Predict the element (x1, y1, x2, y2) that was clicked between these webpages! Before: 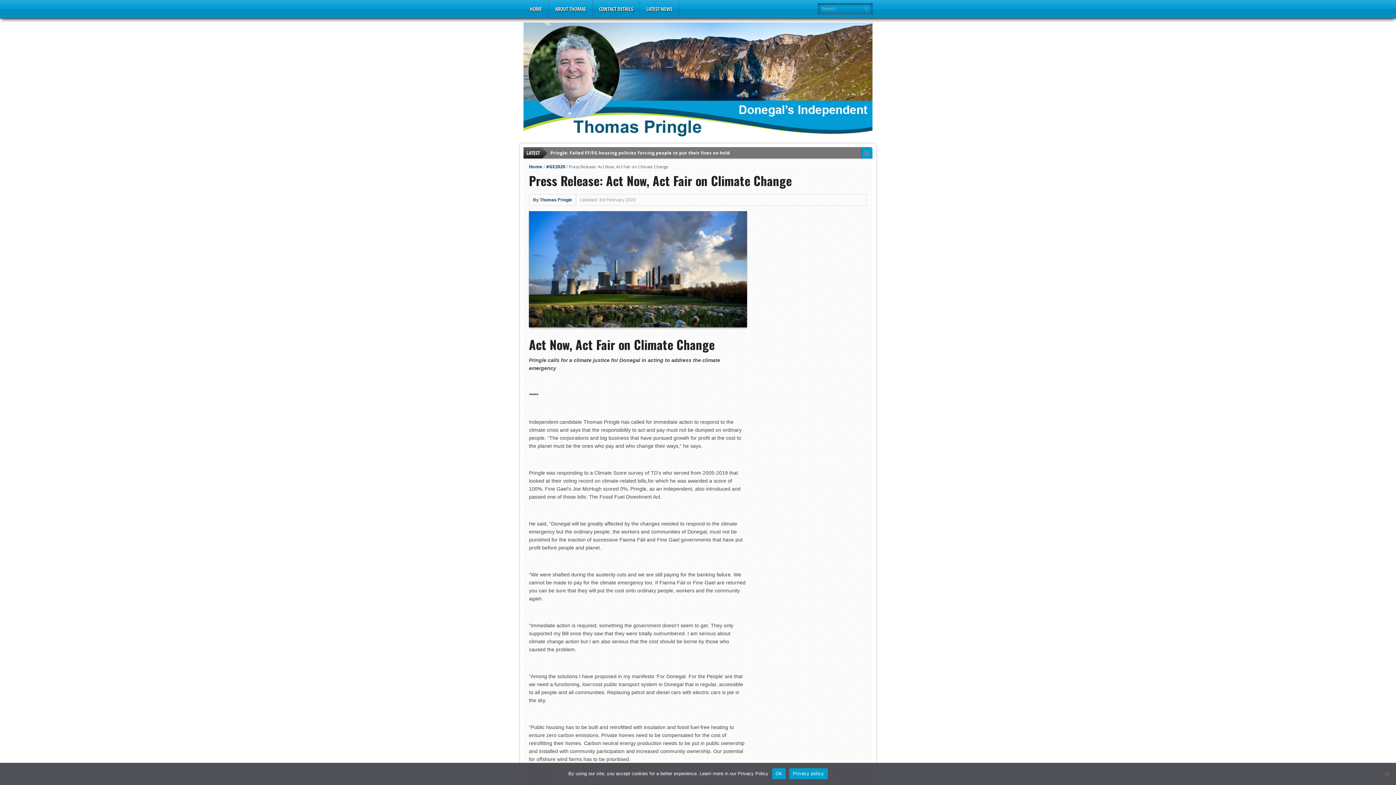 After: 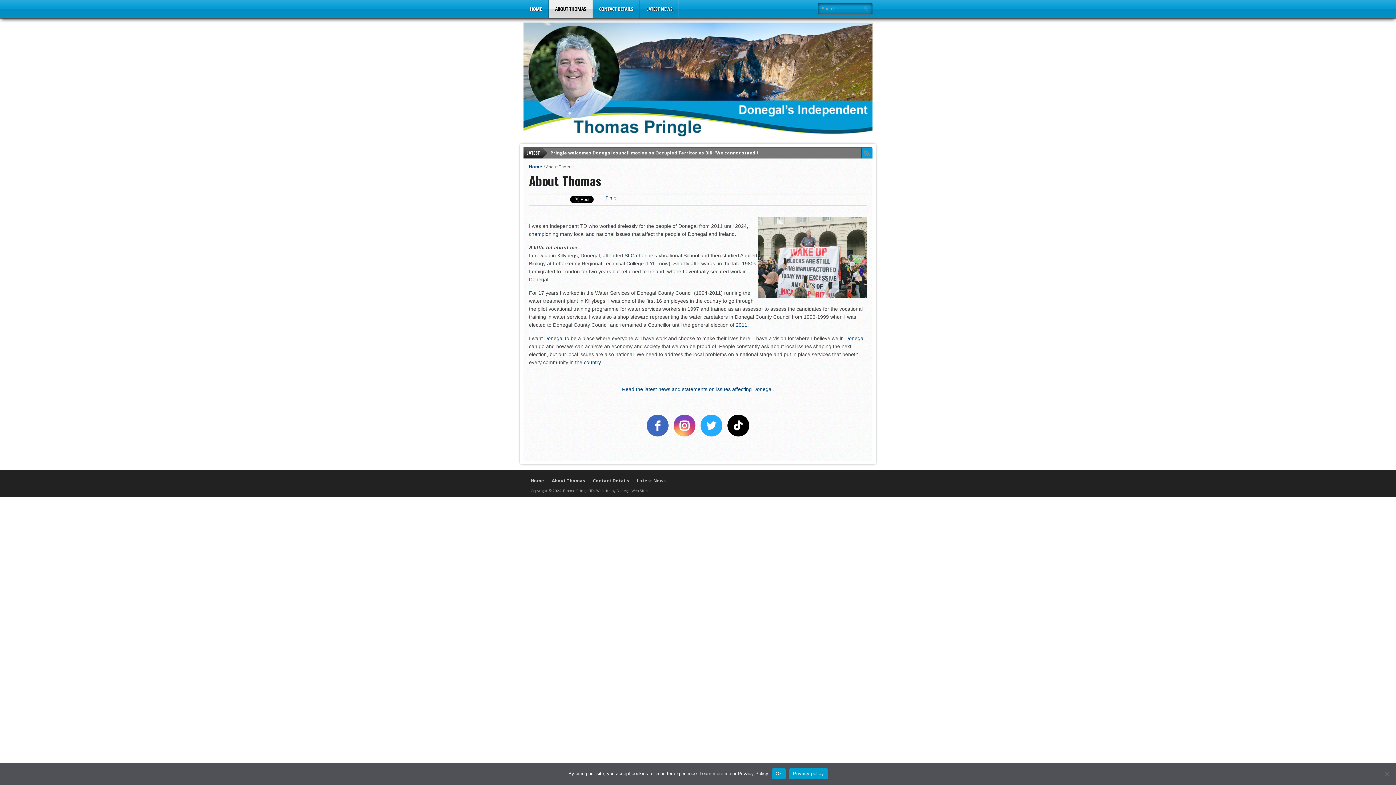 Action: bbox: (548, 0, 592, 18) label: ABOUT THOMAS